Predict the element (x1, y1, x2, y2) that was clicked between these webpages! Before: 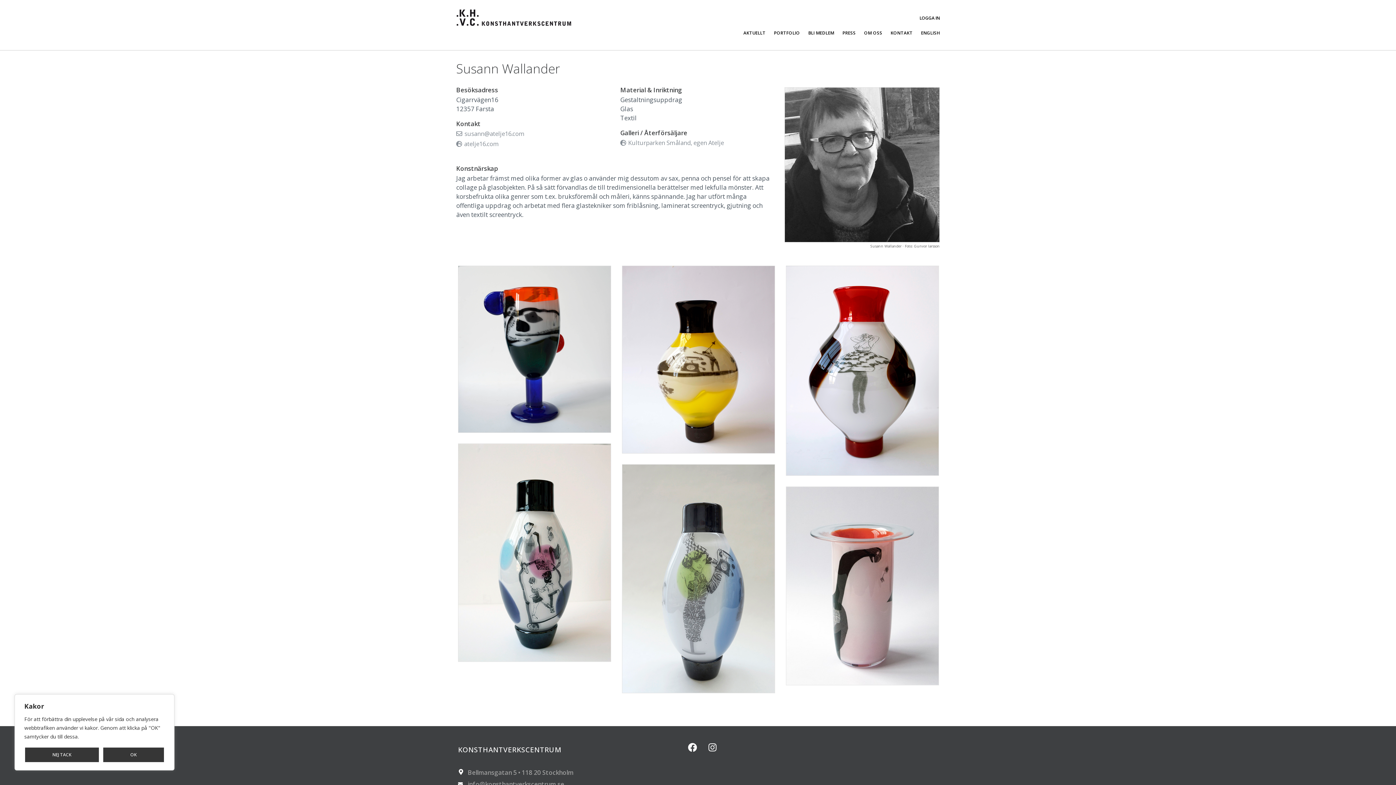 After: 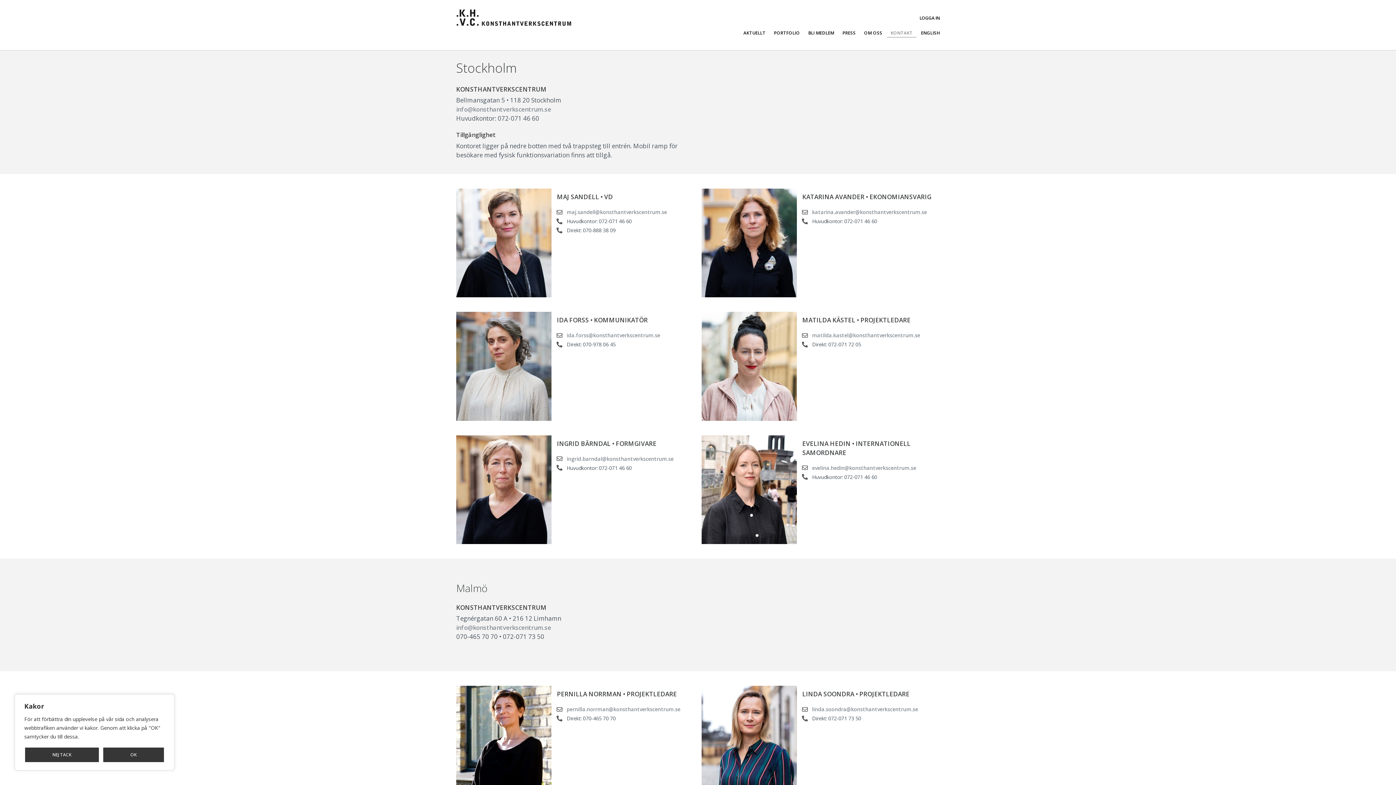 Action: bbox: (887, 28, 916, 37) label: KONTAKT